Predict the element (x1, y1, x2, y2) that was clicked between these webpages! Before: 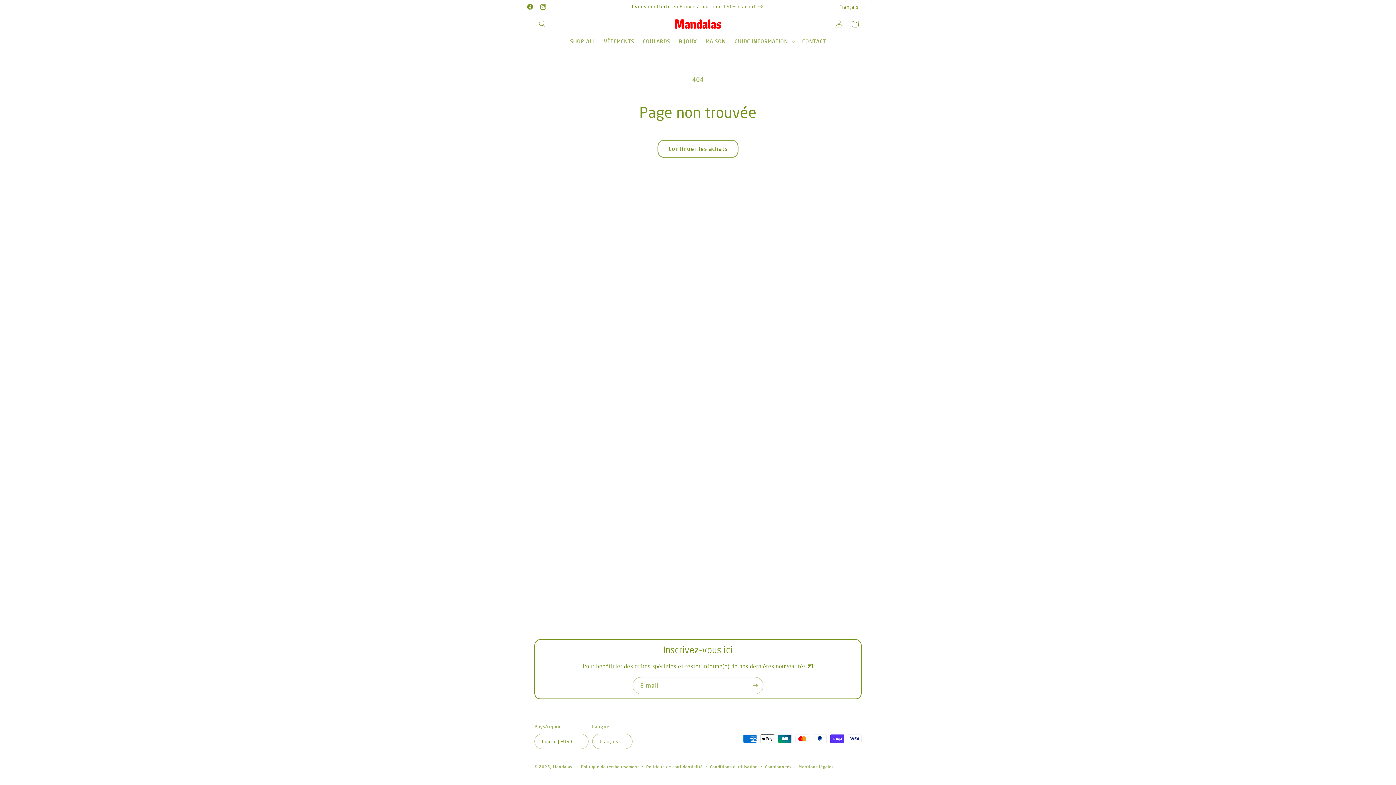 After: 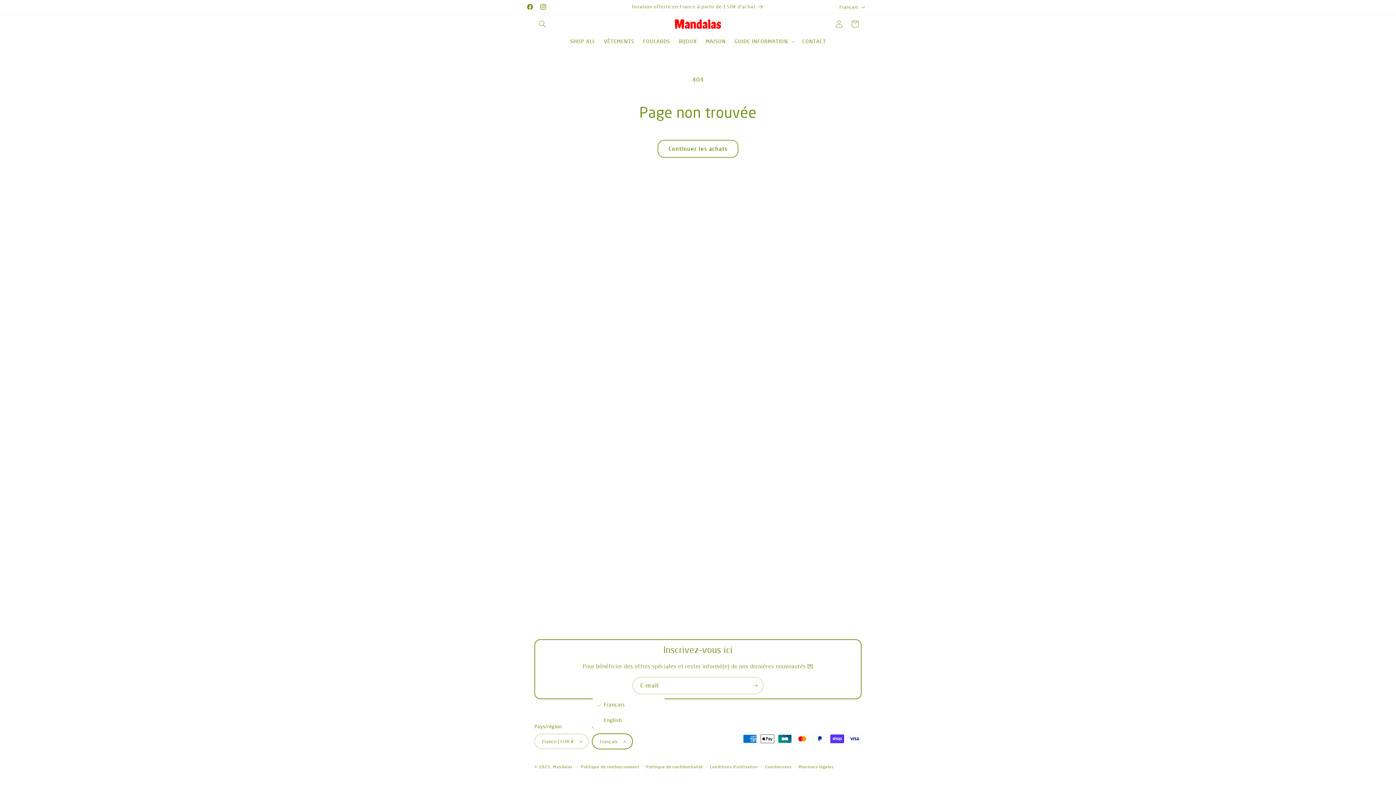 Action: bbox: (592, 734, 632, 749) label: Français